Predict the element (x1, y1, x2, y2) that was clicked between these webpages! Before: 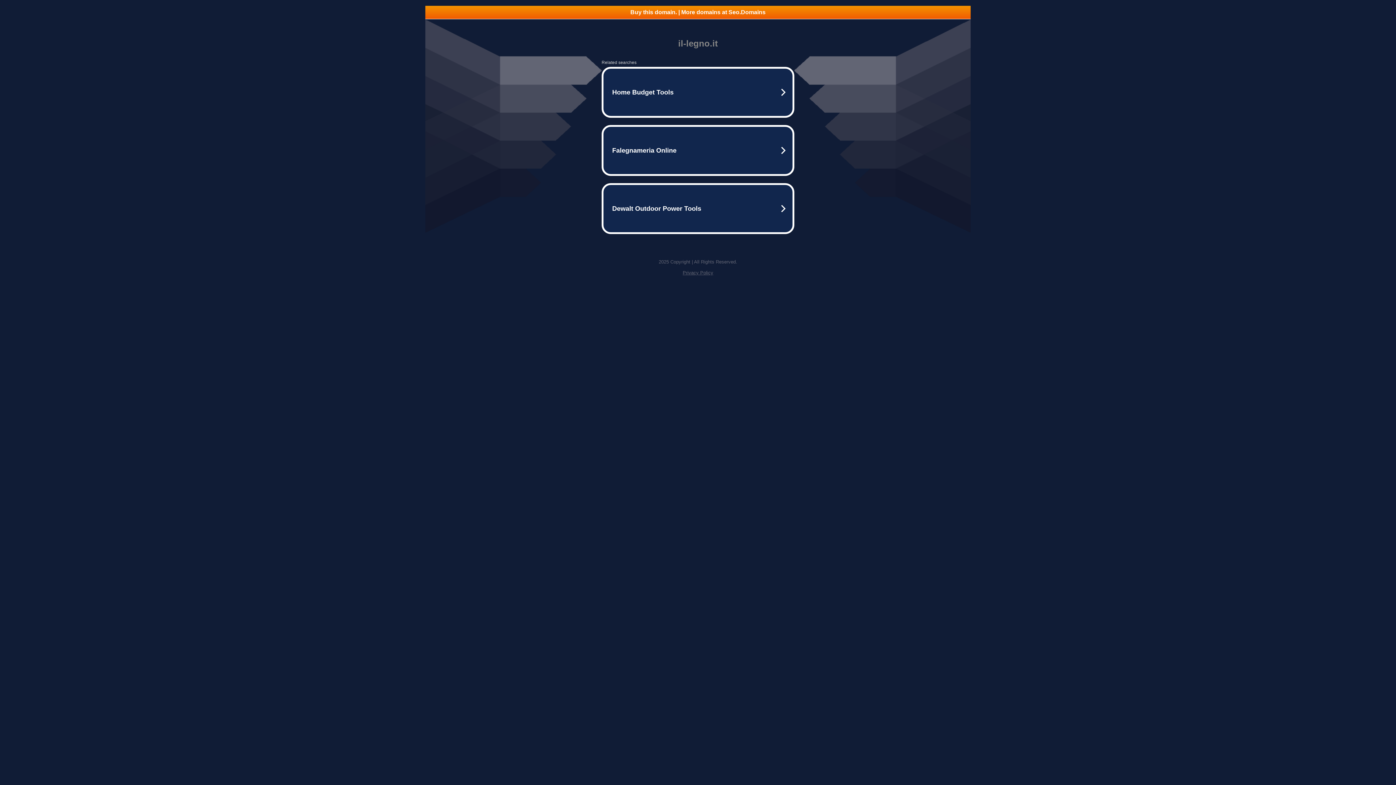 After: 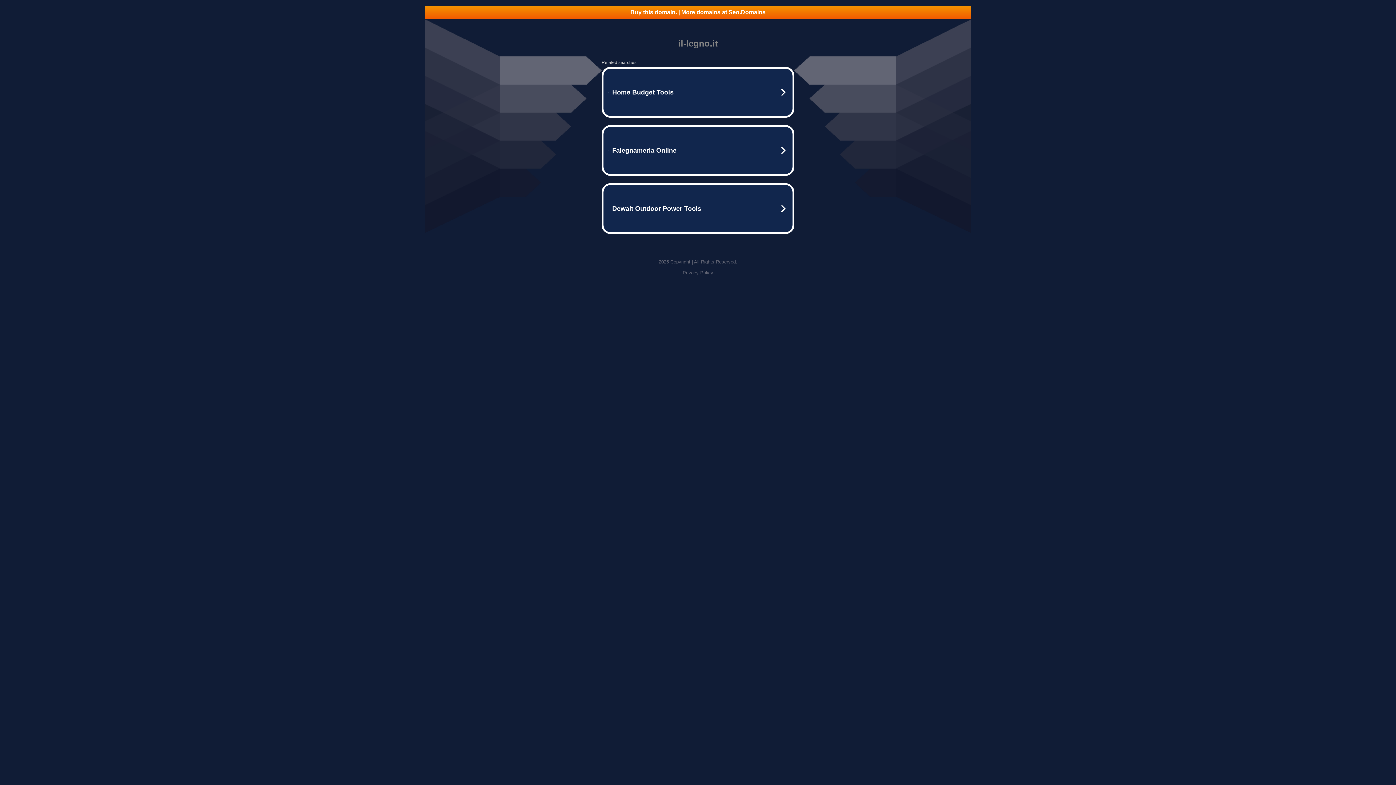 Action: bbox: (425, 5, 970, 18) label: Buy this domain. | More domains at Seo.Domains